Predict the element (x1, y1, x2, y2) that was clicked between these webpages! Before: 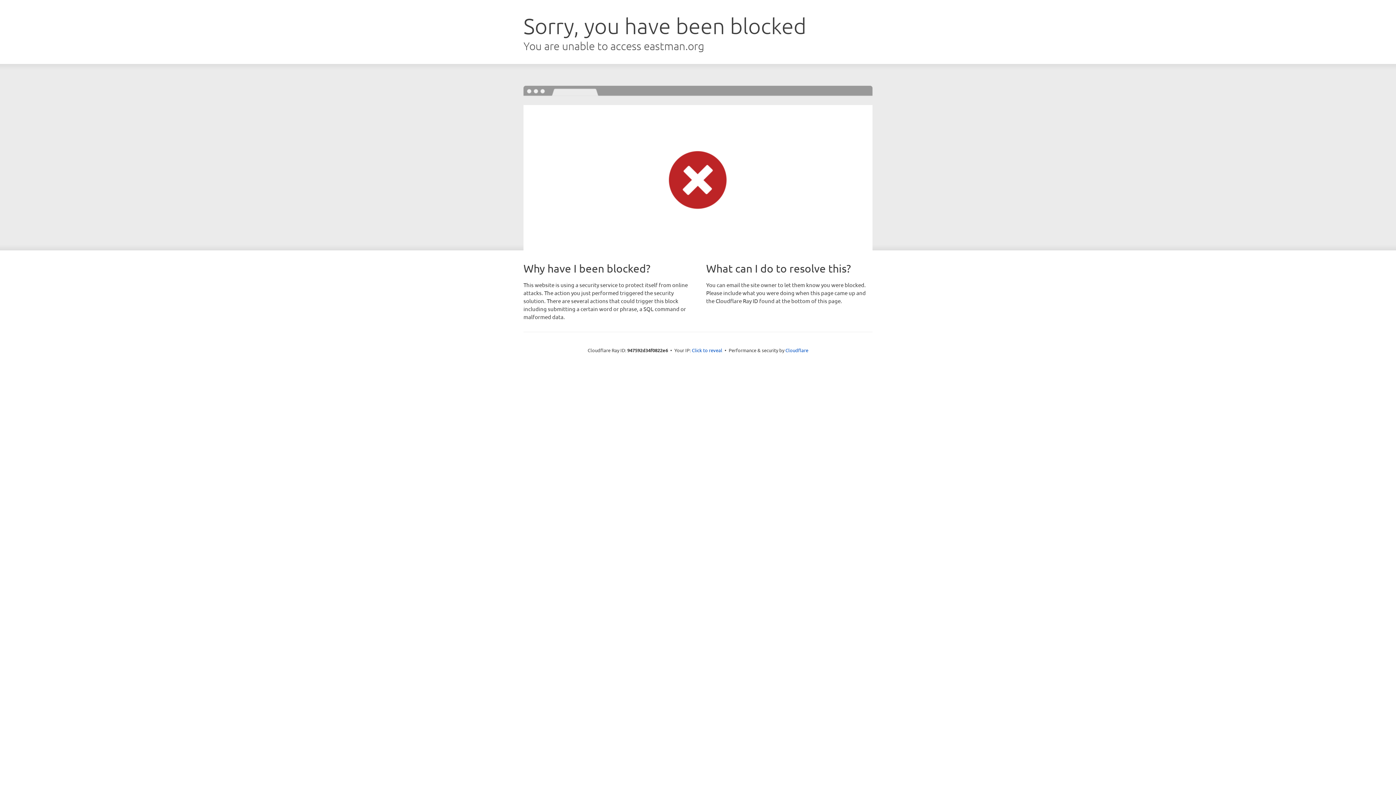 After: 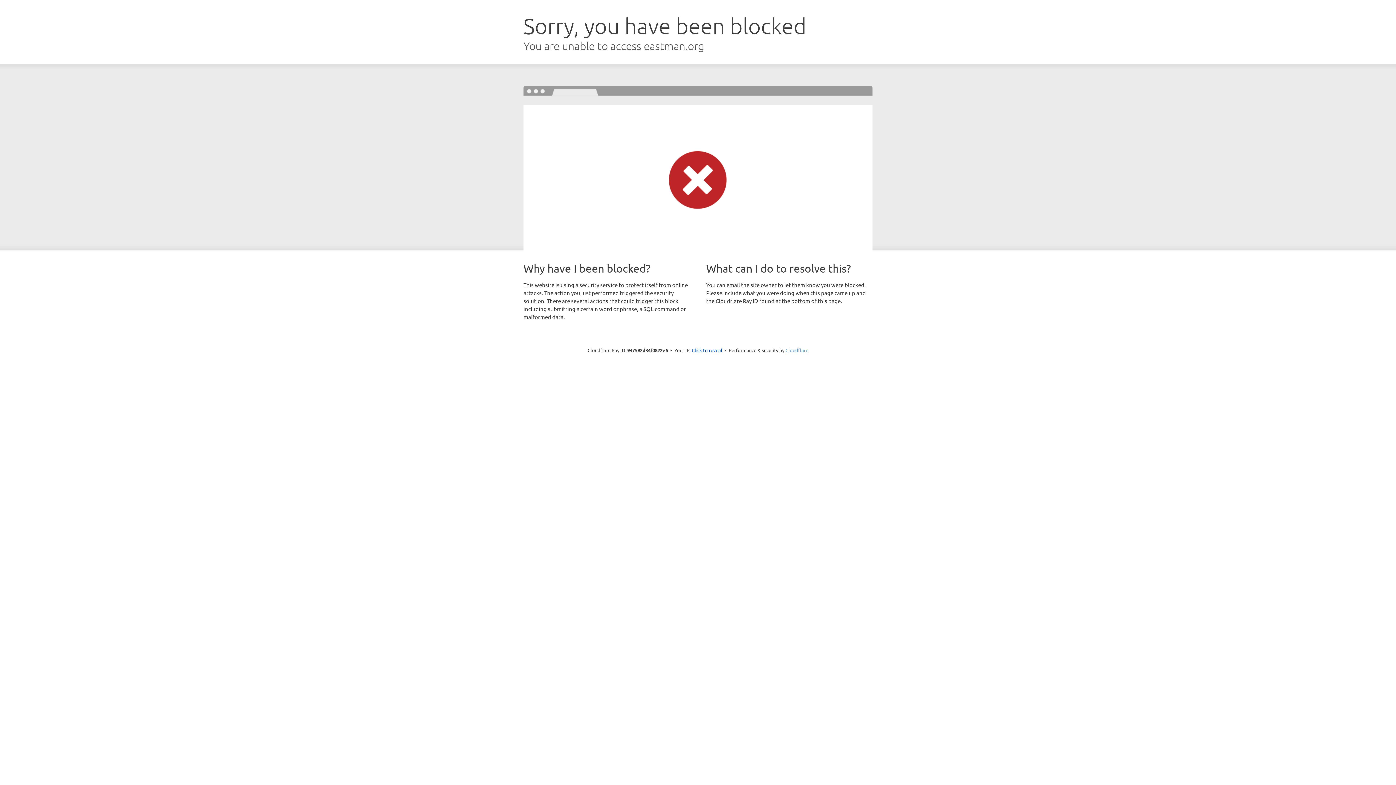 Action: bbox: (785, 347, 808, 353) label: Cloudflare